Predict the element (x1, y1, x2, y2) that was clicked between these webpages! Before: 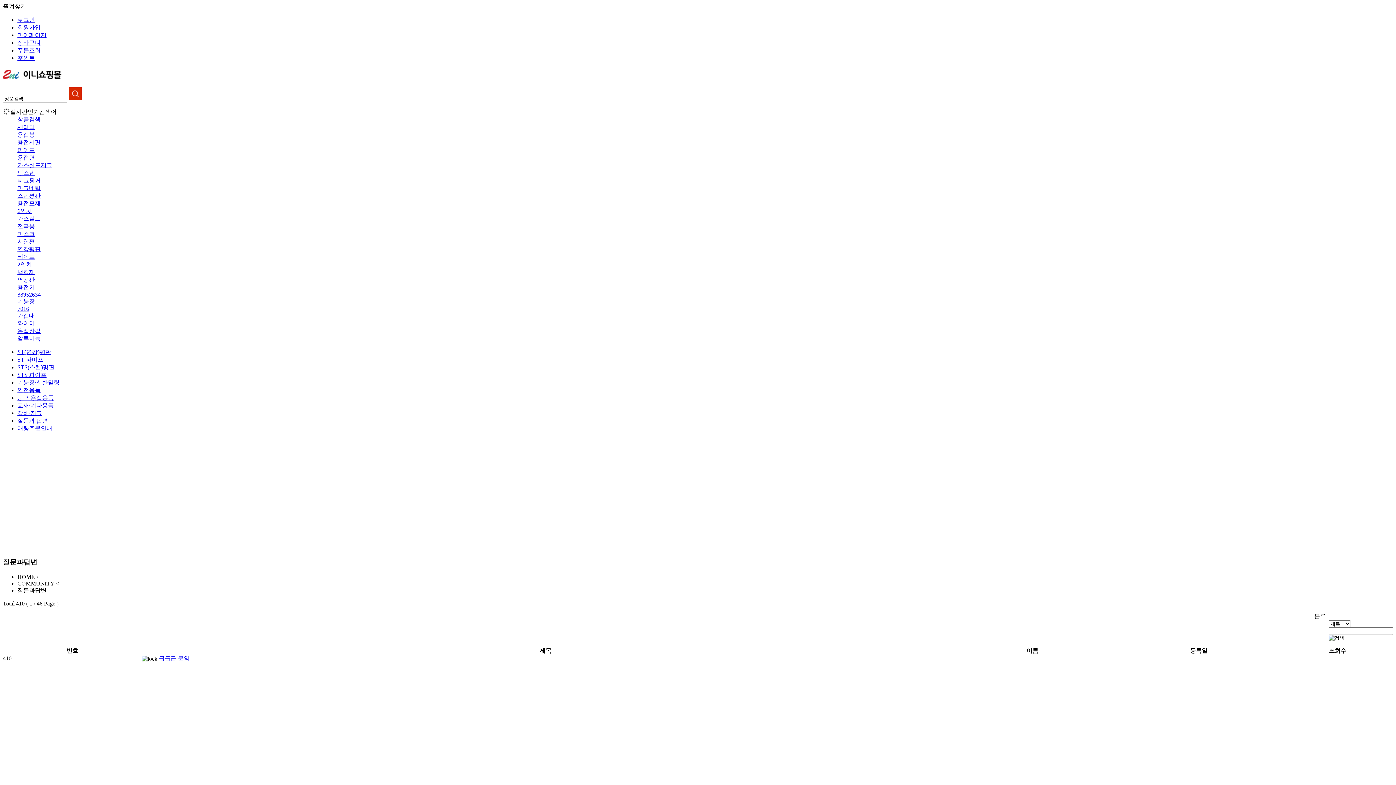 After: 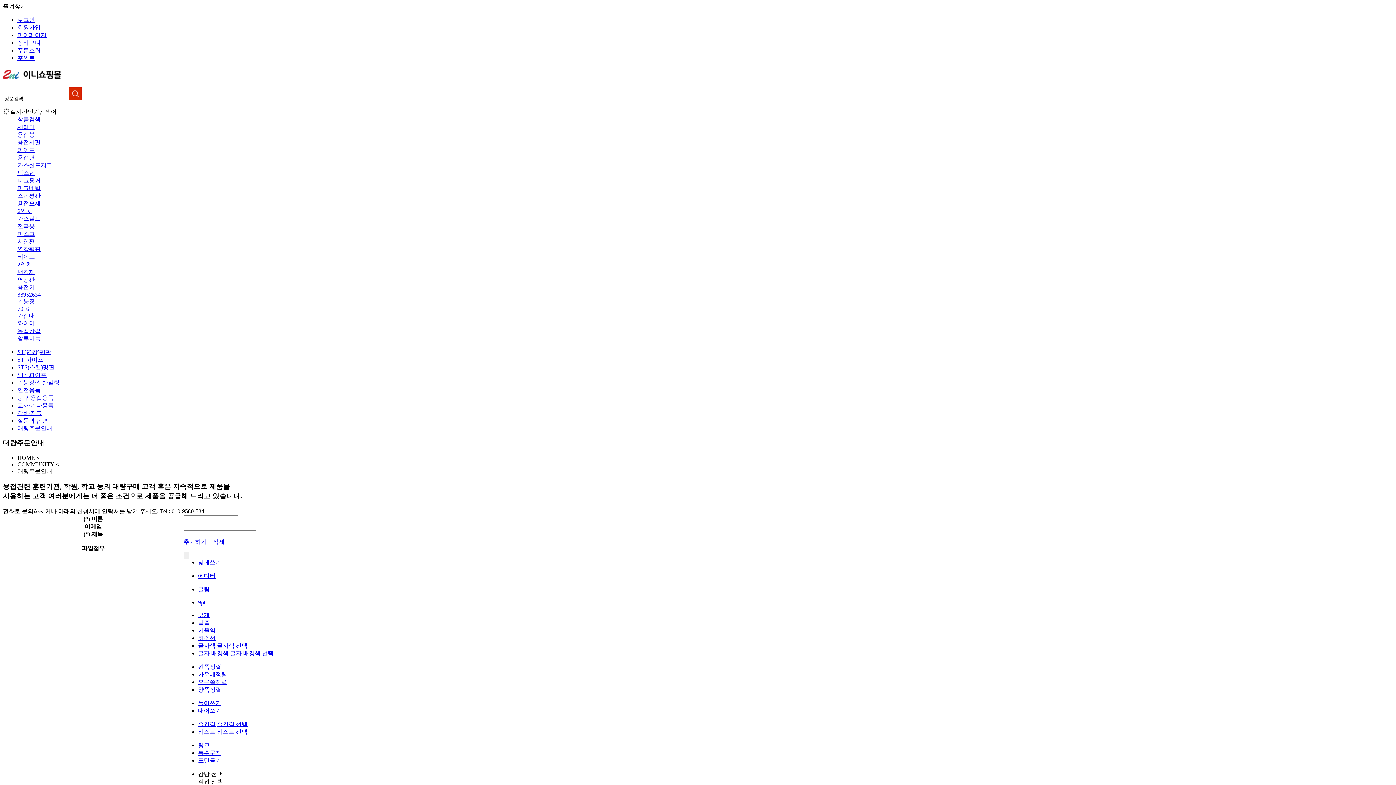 Action: label: 대량주문안내 bbox: (17, 425, 52, 431)